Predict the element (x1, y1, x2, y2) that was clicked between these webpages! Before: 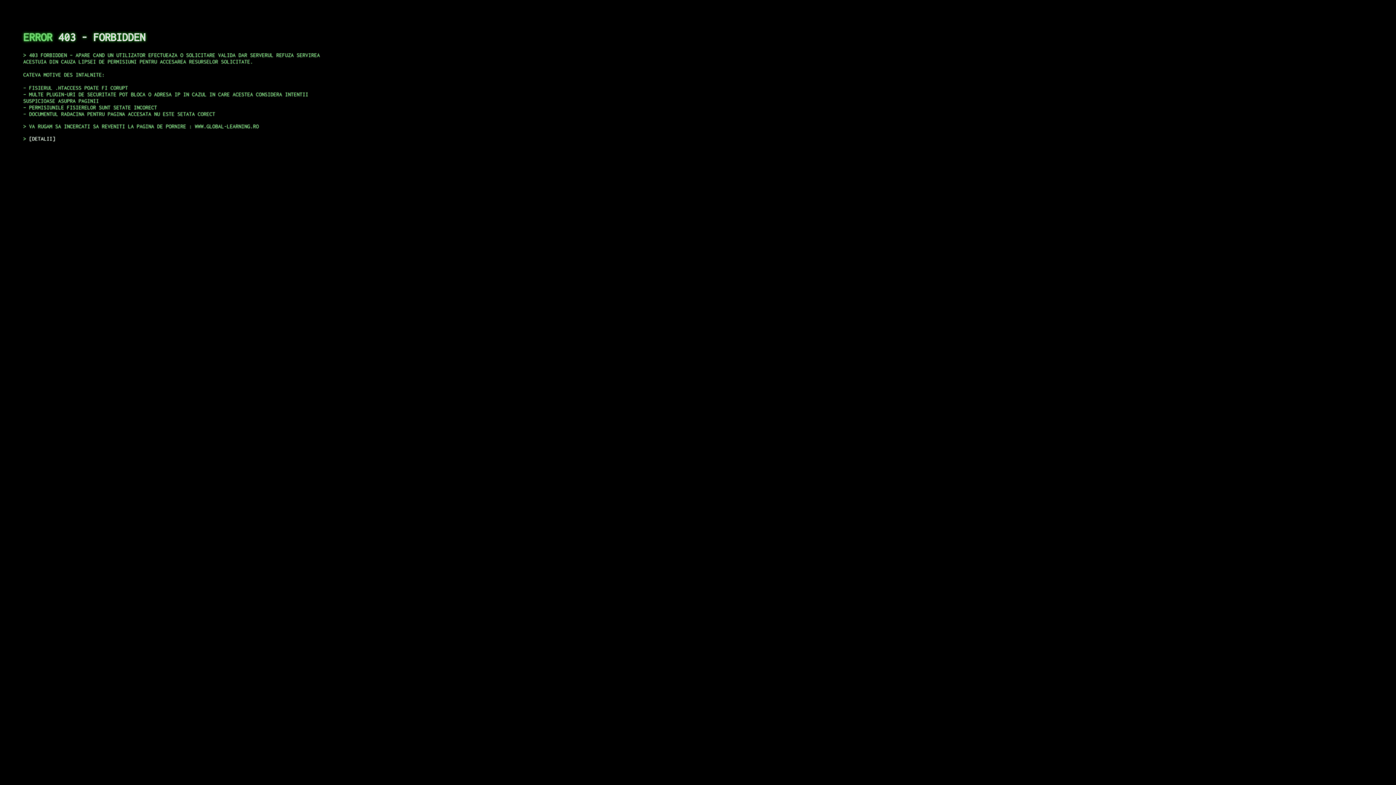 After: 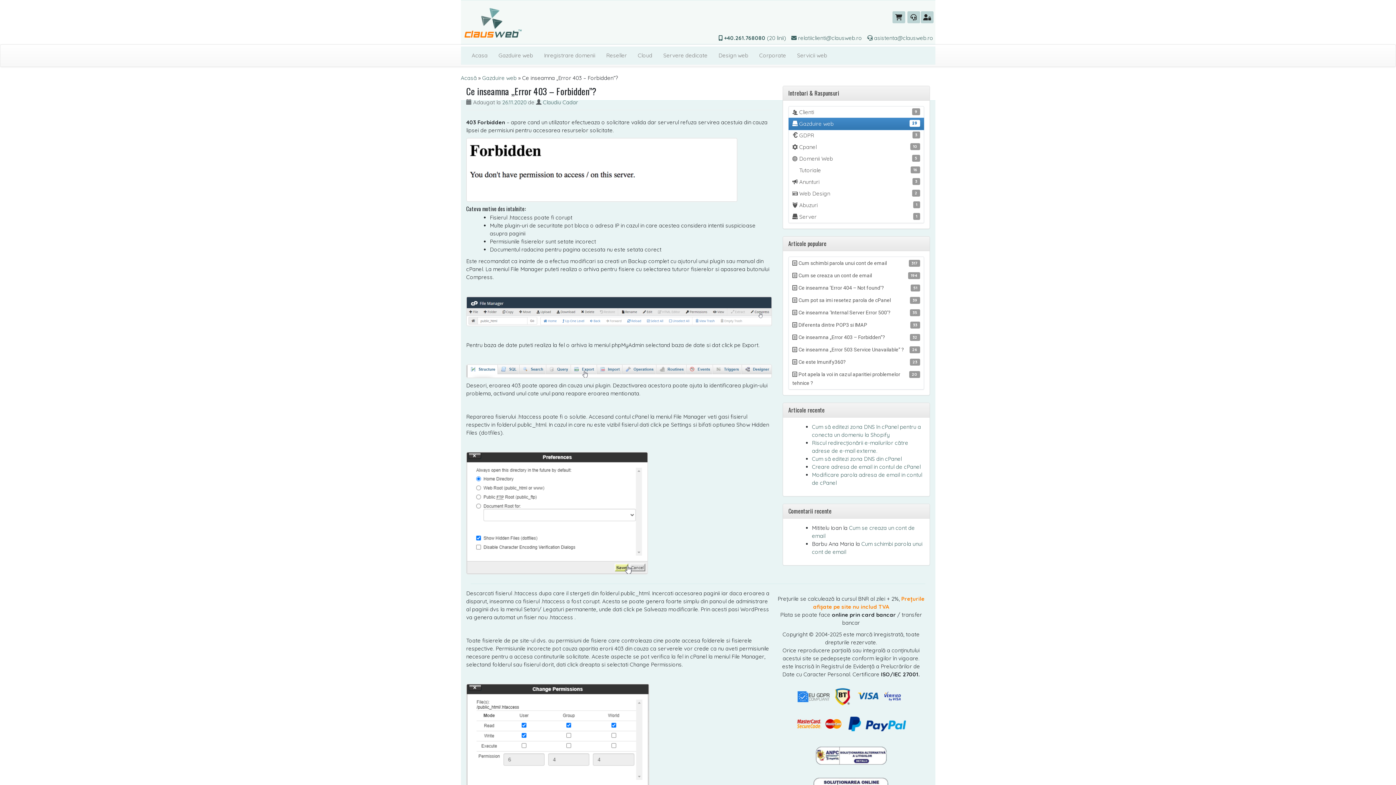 Action: bbox: (29, 135, 55, 141) label: DETALII